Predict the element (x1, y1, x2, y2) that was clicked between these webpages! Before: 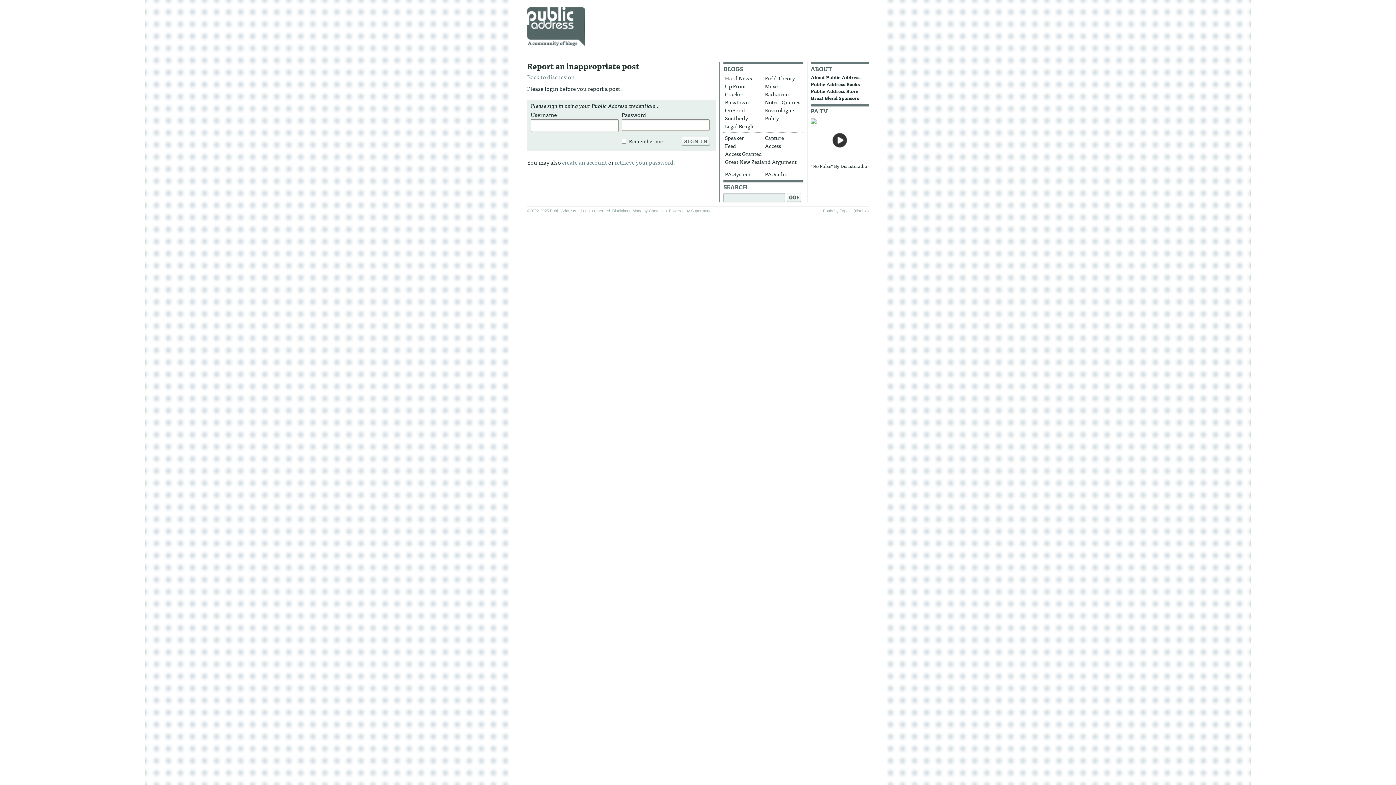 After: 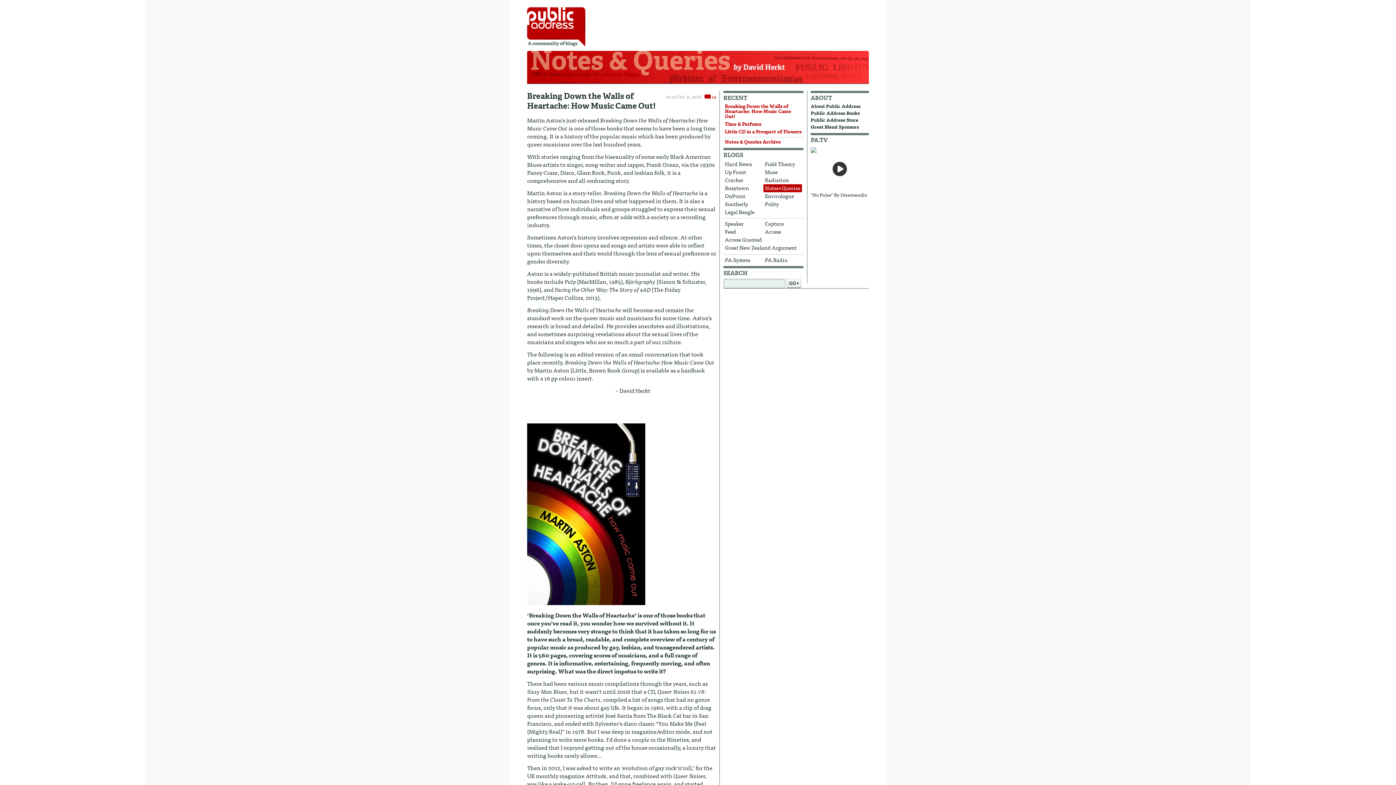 Action: bbox: (763, 98, 802, 106) label: Notes+Queries